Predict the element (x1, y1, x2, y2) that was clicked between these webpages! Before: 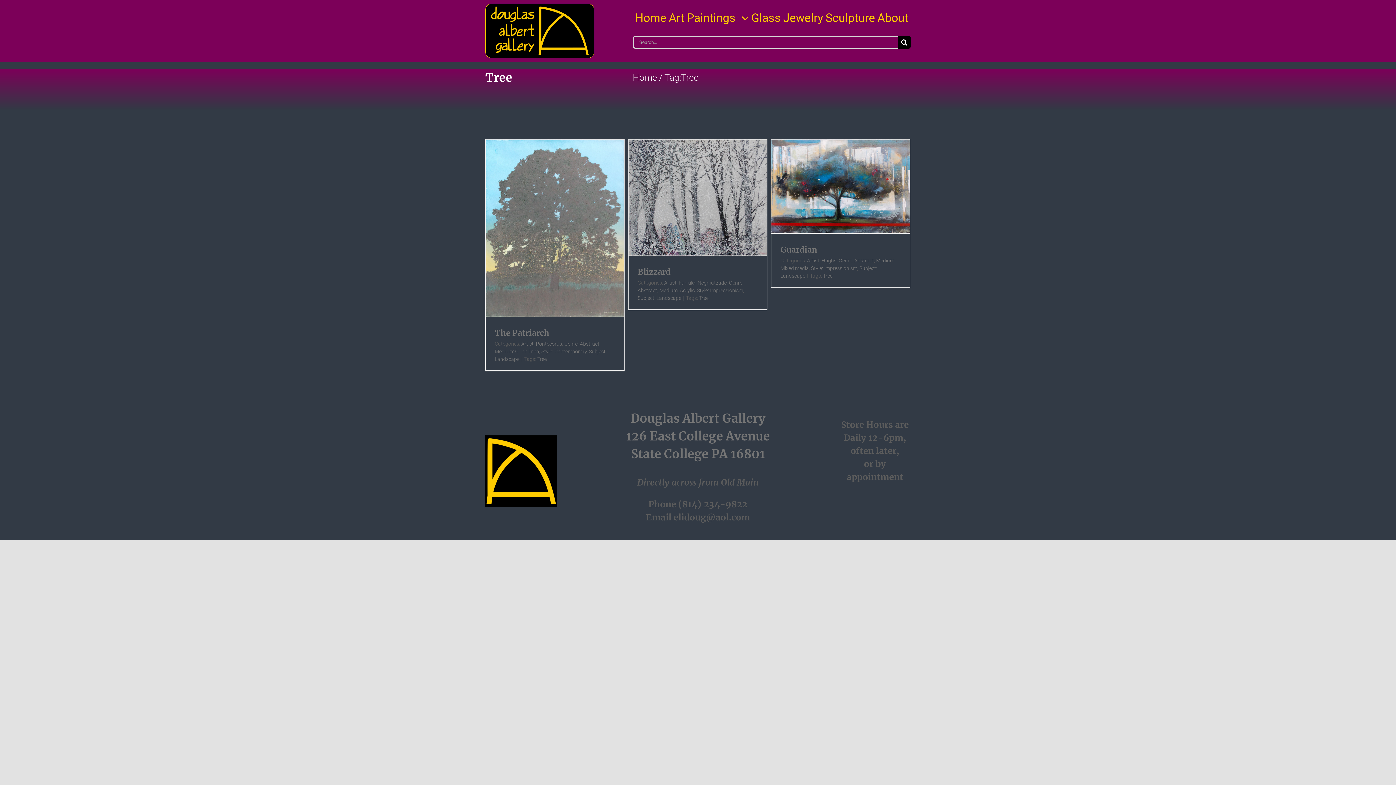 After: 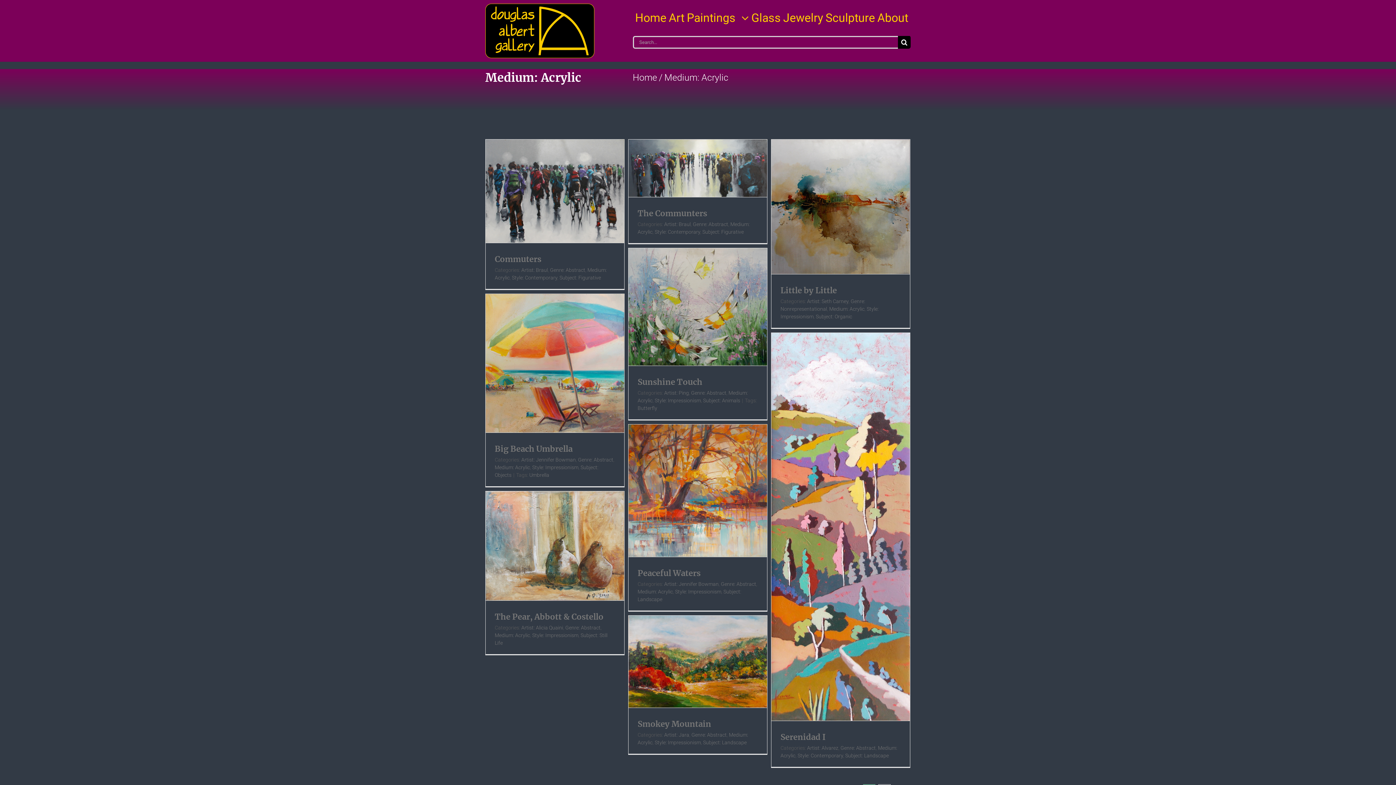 Action: label: Medium: Acrylic bbox: (659, 287, 694, 293)